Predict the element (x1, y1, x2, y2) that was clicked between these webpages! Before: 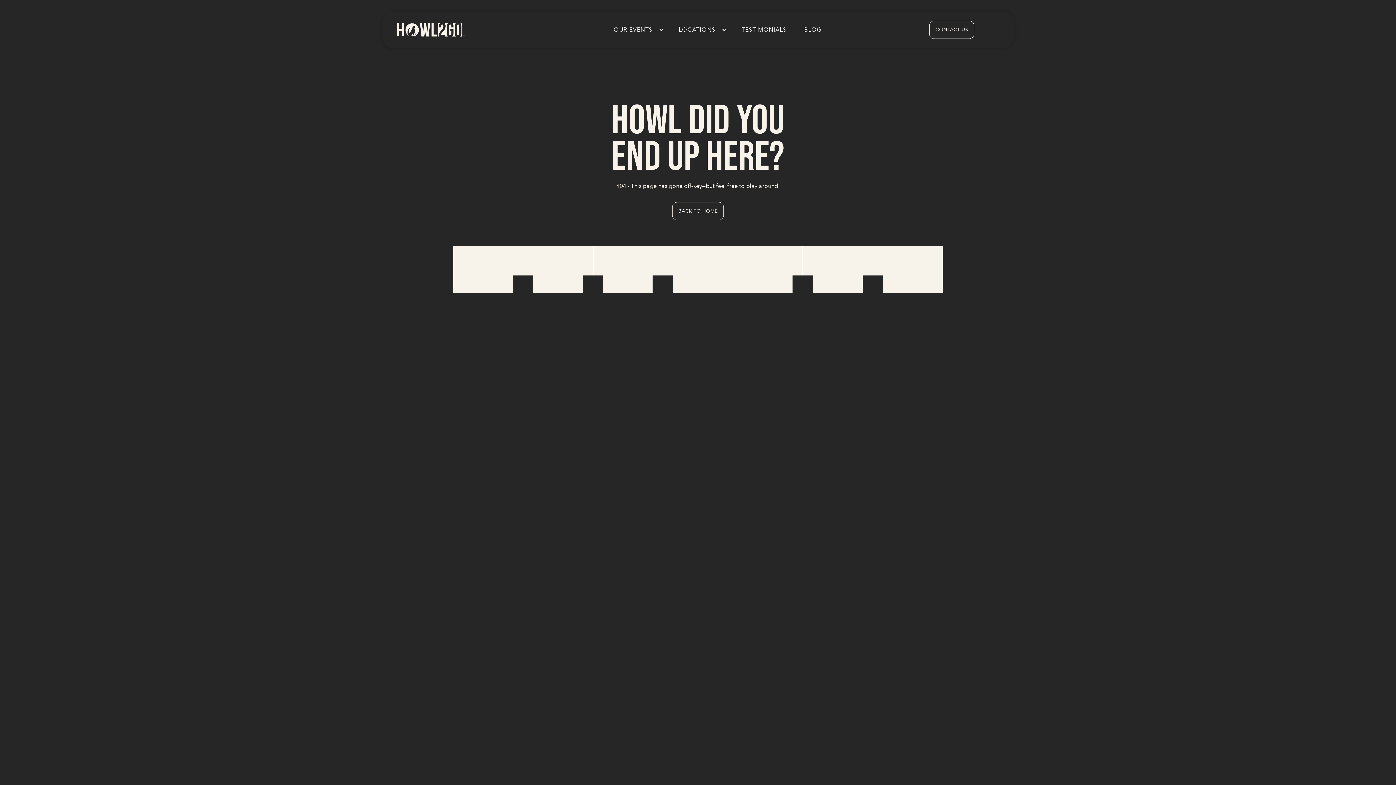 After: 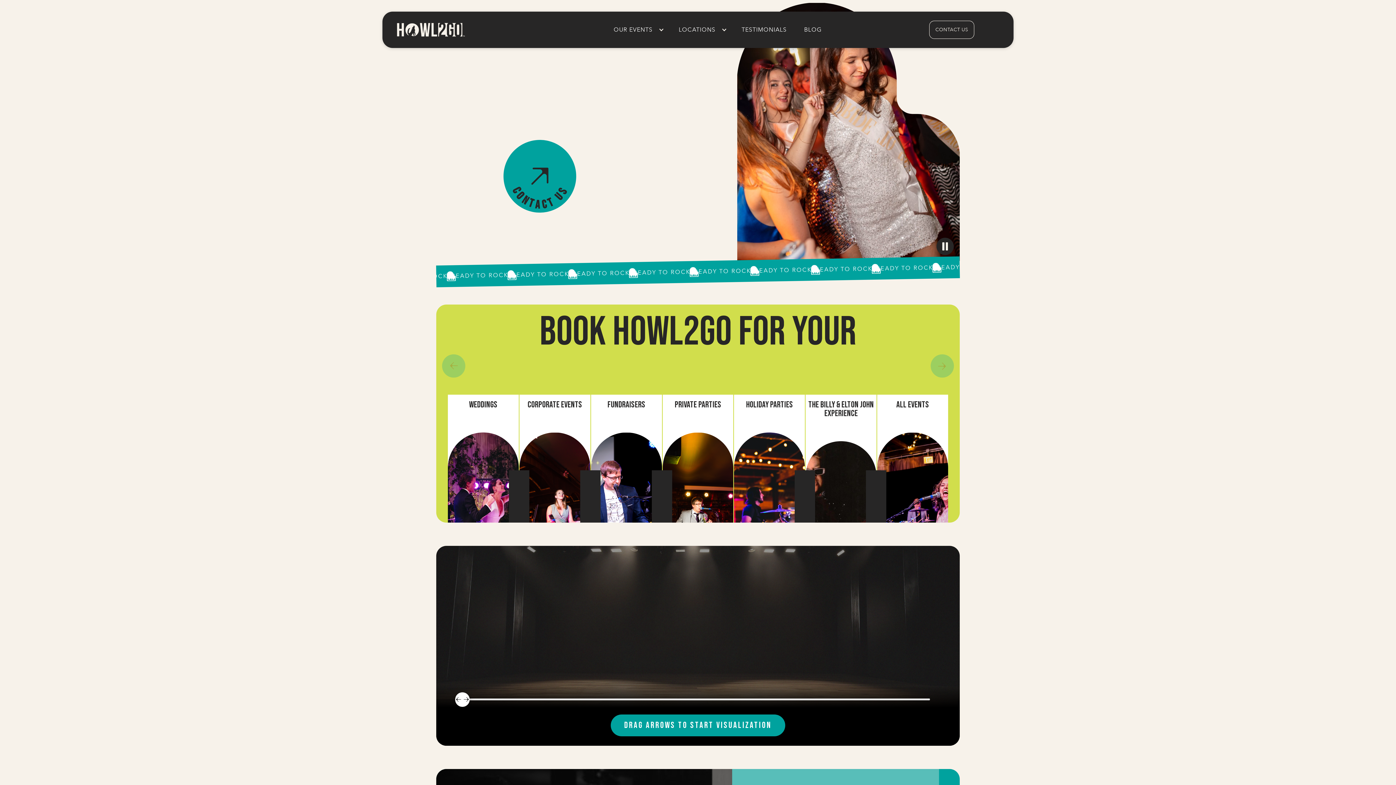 Action: bbox: (394, 19, 466, 40) label: home